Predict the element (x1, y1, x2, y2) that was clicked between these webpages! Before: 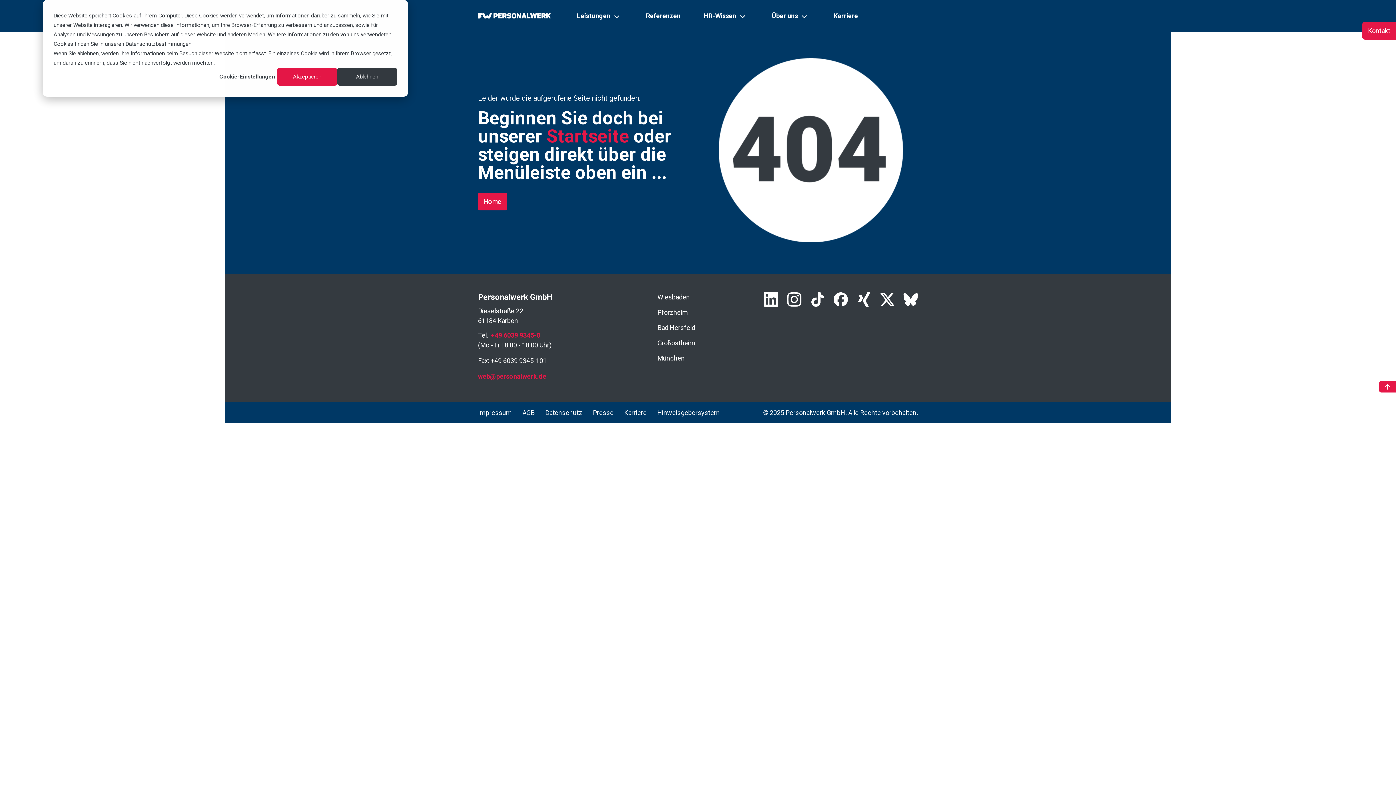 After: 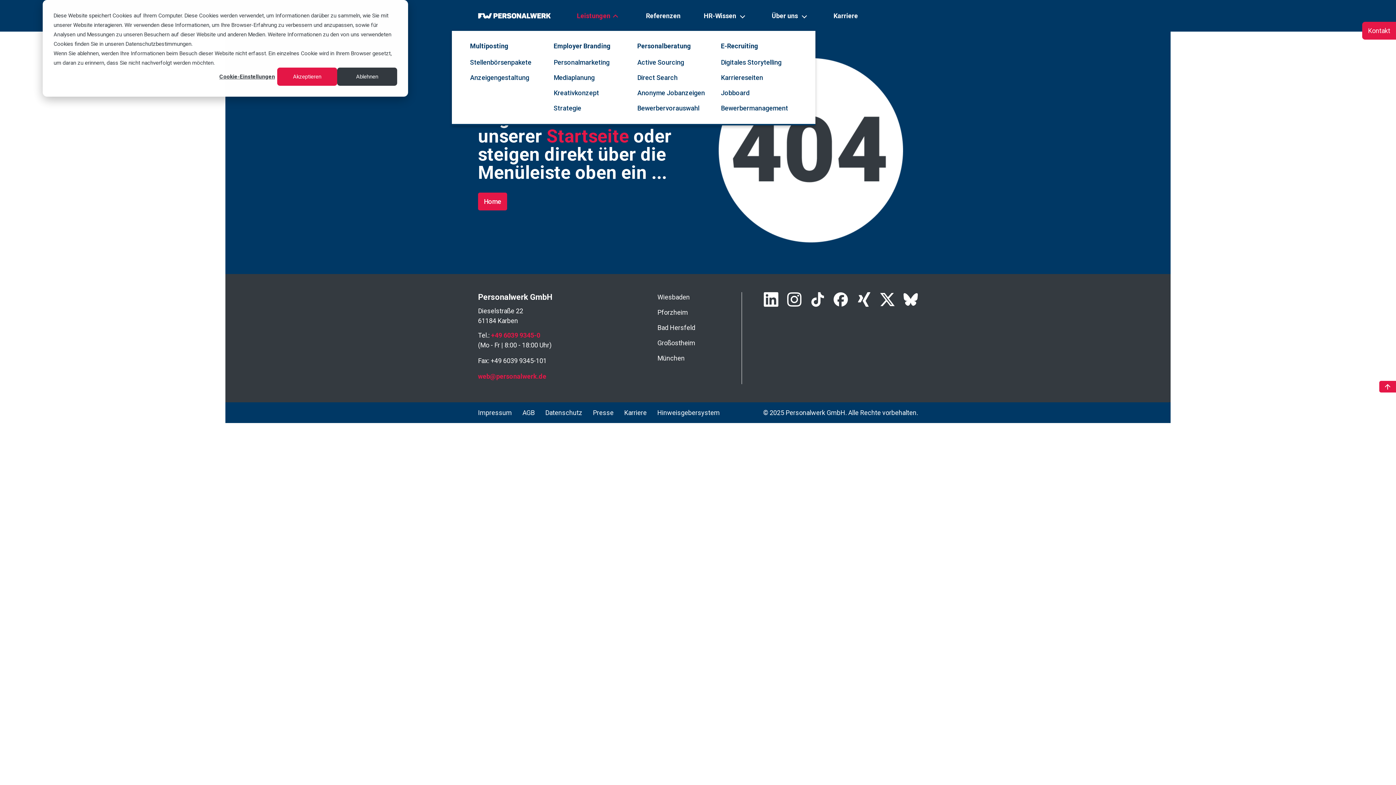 Action: bbox: (577, 12, 615, 19) label: Leistungen 